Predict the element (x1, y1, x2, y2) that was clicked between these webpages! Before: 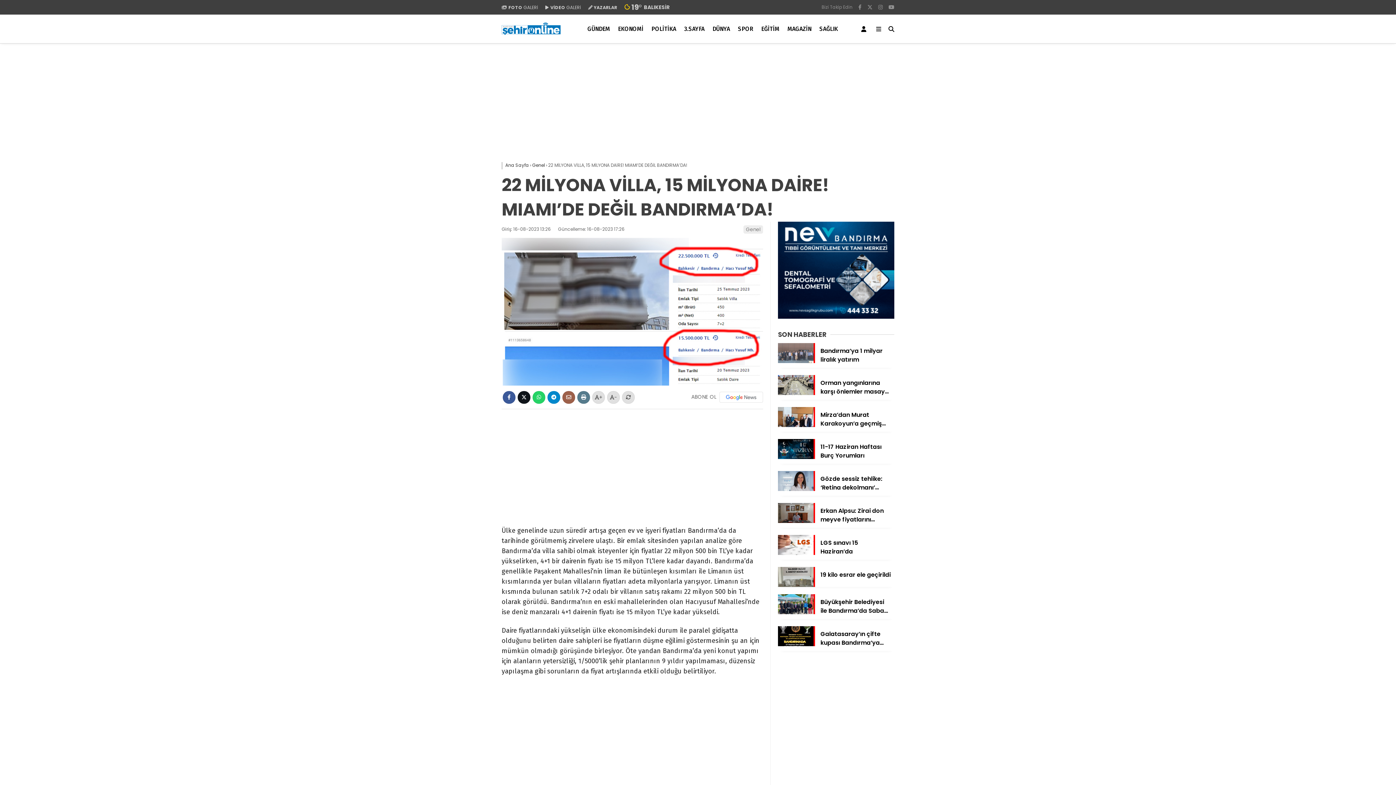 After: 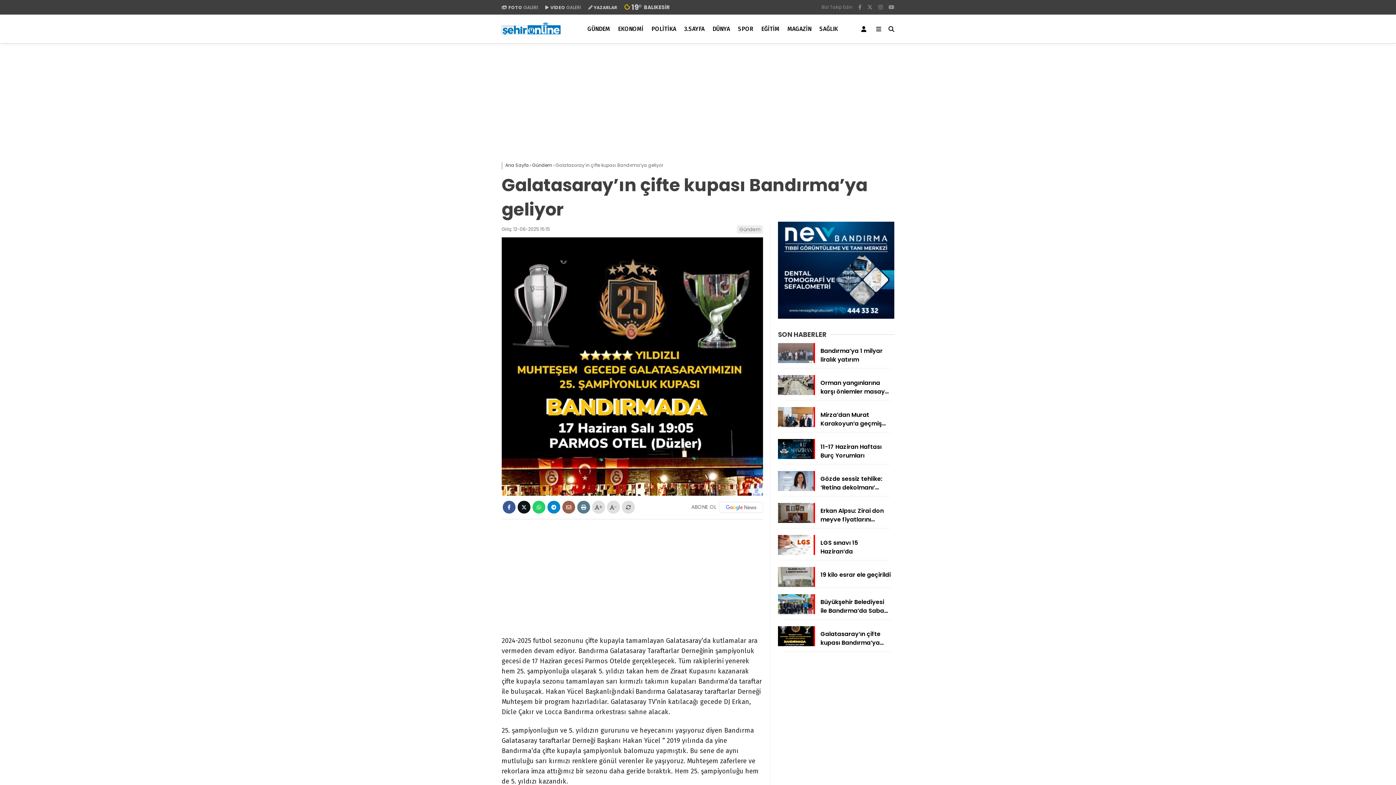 Action: bbox: (778, 626, 894, 651) label: Galatasaray’ın çifte kupası Bandırma’ya geliyor